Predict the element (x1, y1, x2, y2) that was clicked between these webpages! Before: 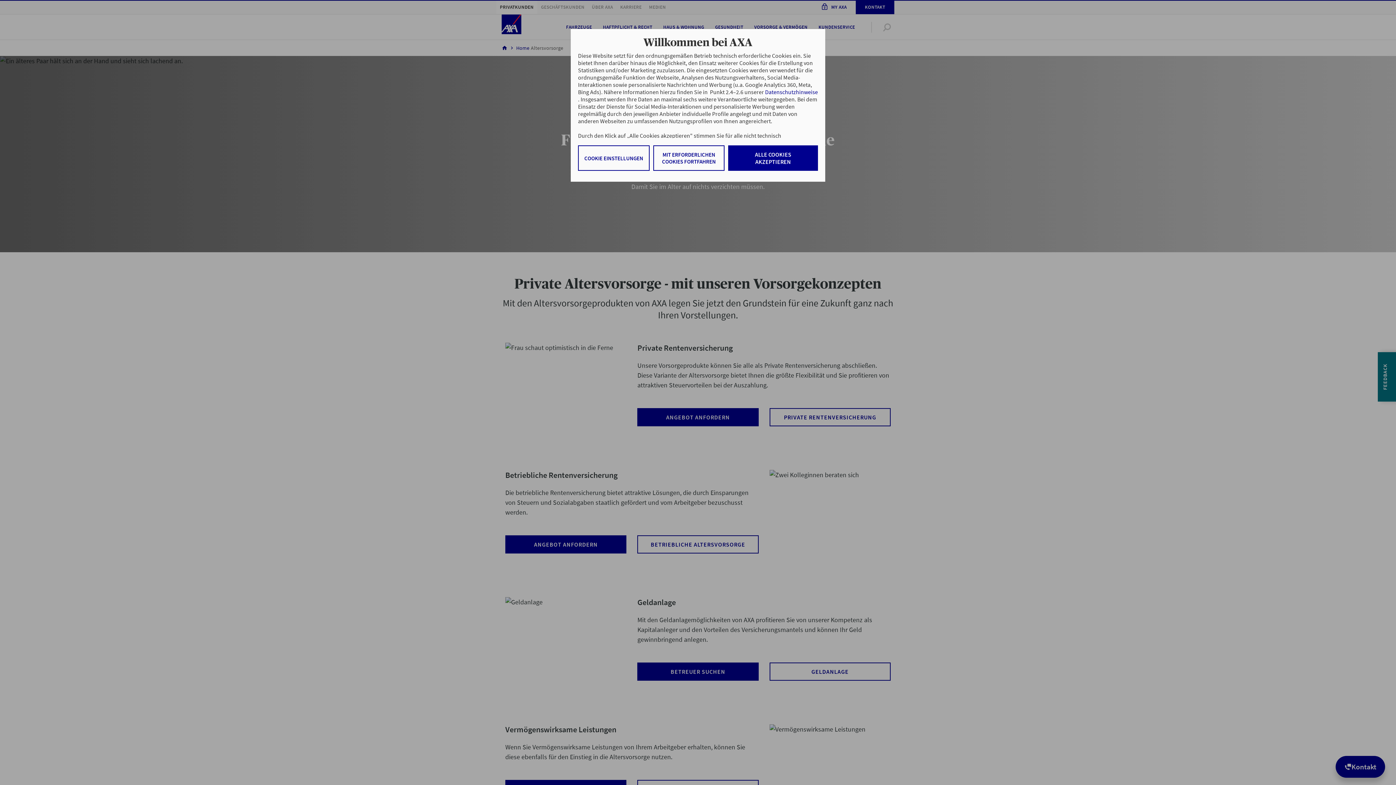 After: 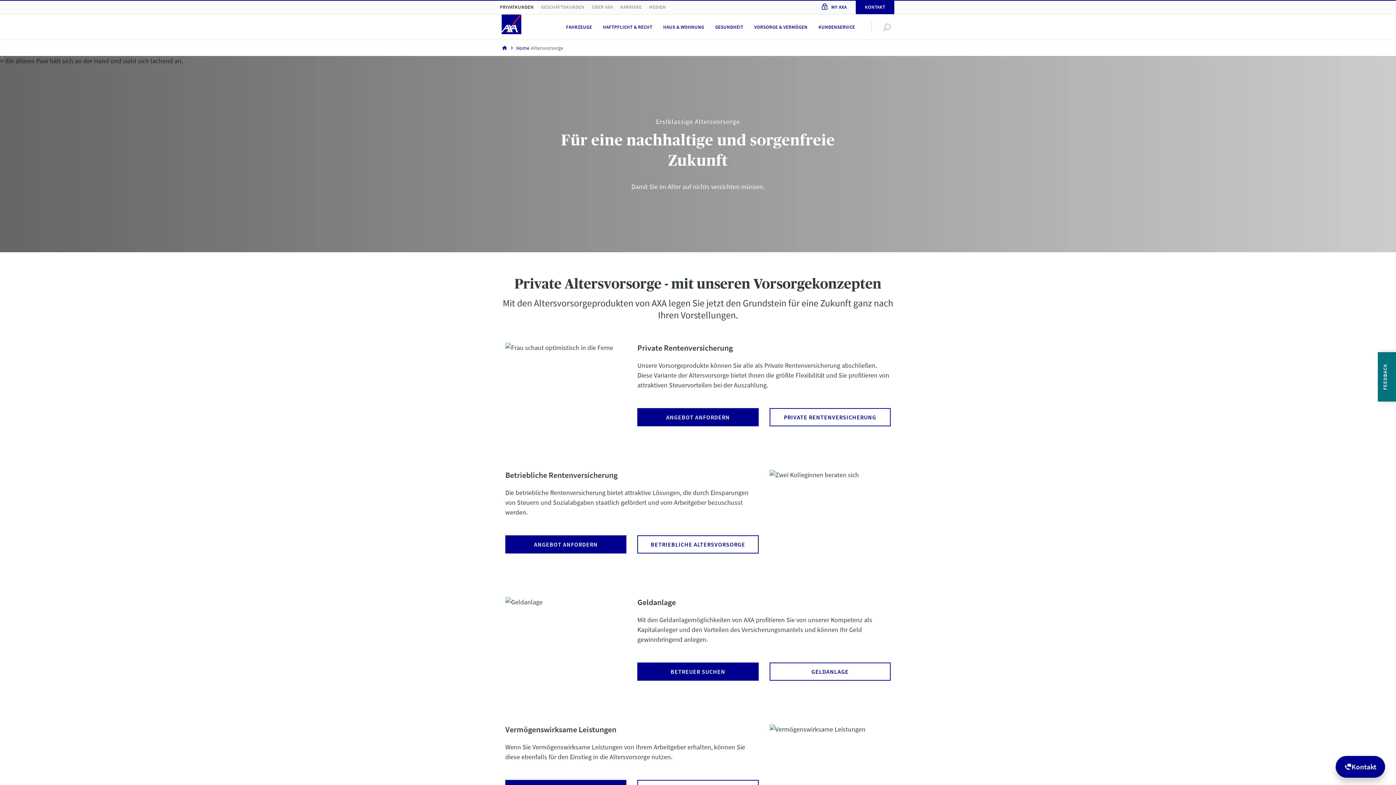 Action: label: MIT ERFORDERLICHEN COOKIES FORTFAHREN bbox: (653, 145, 724, 170)